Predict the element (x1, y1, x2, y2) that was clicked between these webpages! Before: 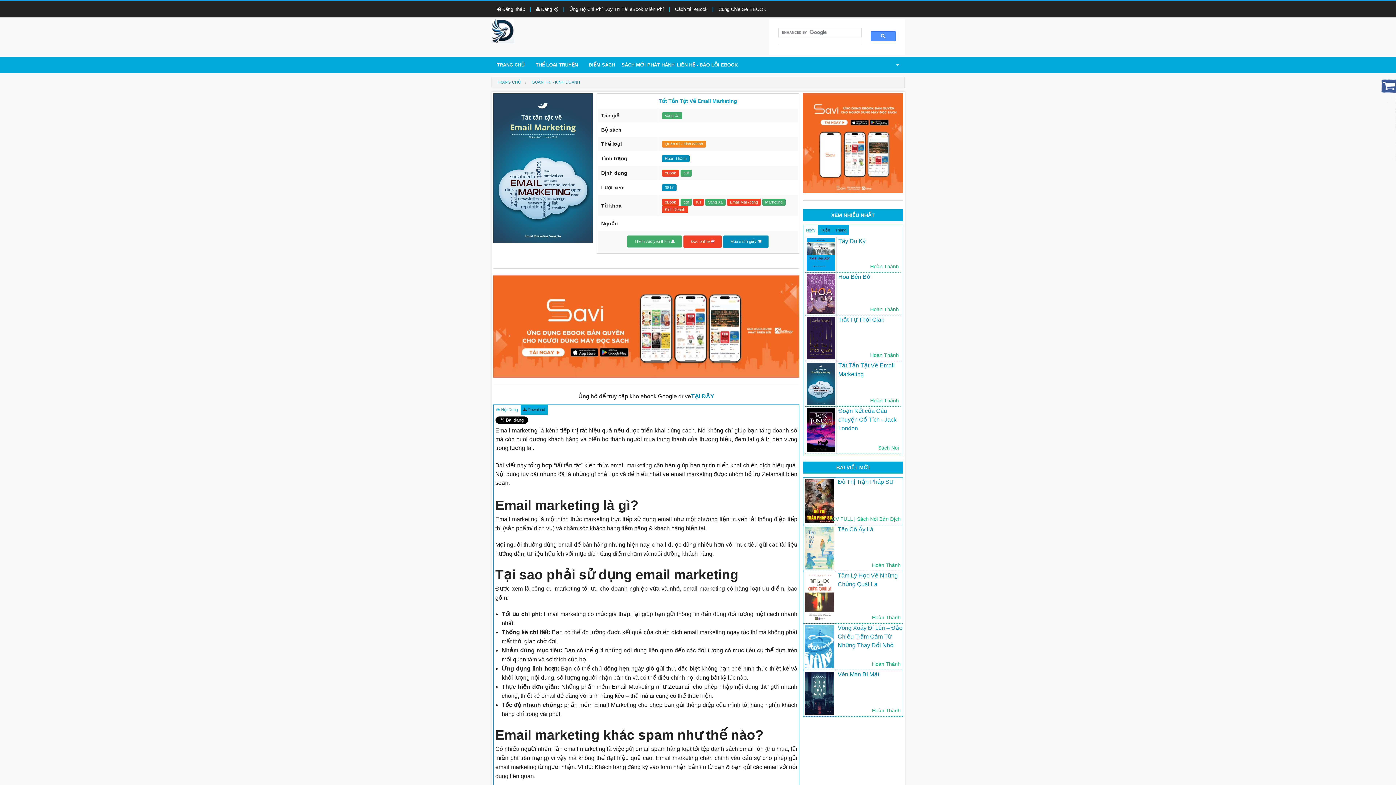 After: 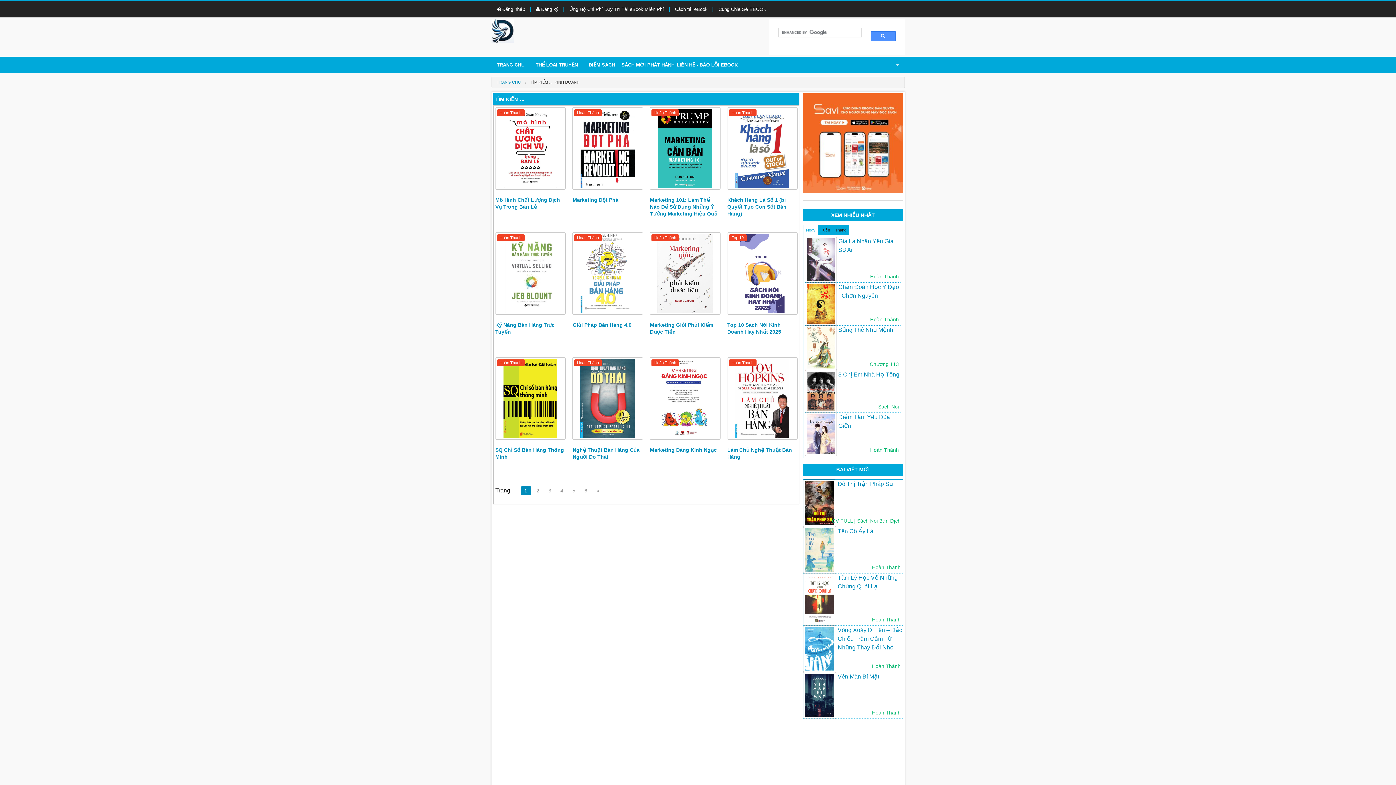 Action: label: Kinh Doanh bbox: (662, 206, 688, 213)